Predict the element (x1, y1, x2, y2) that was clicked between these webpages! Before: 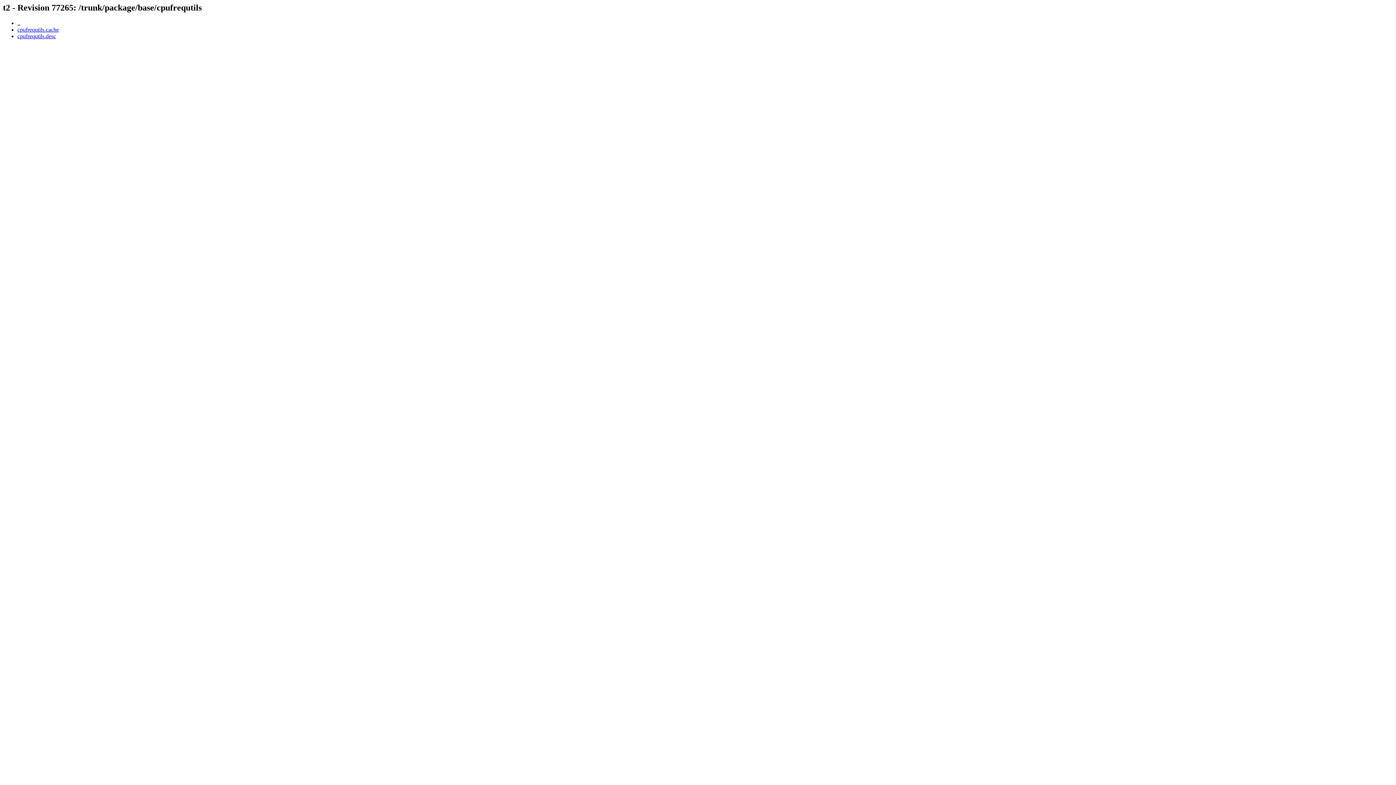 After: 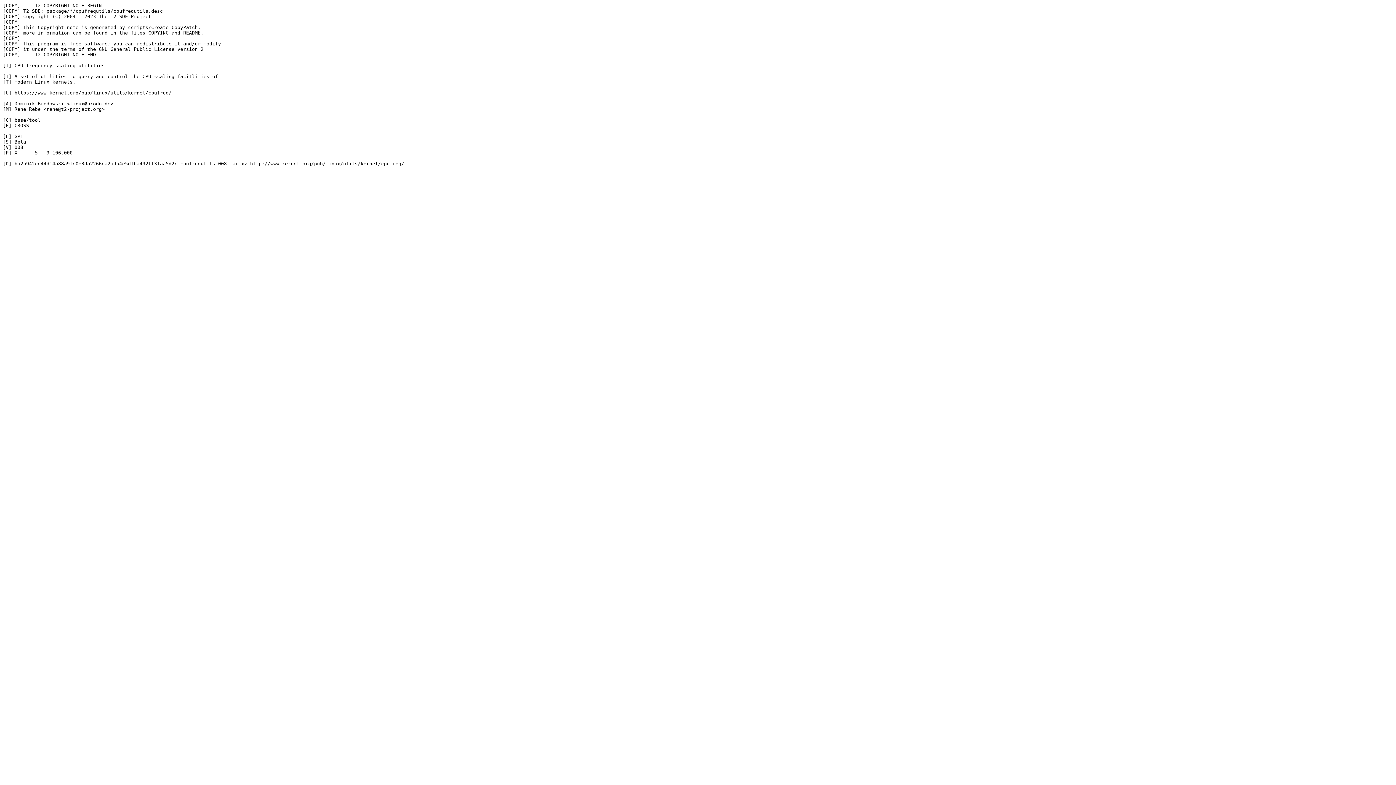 Action: bbox: (17, 33, 56, 39) label: cpufrequtils.desc